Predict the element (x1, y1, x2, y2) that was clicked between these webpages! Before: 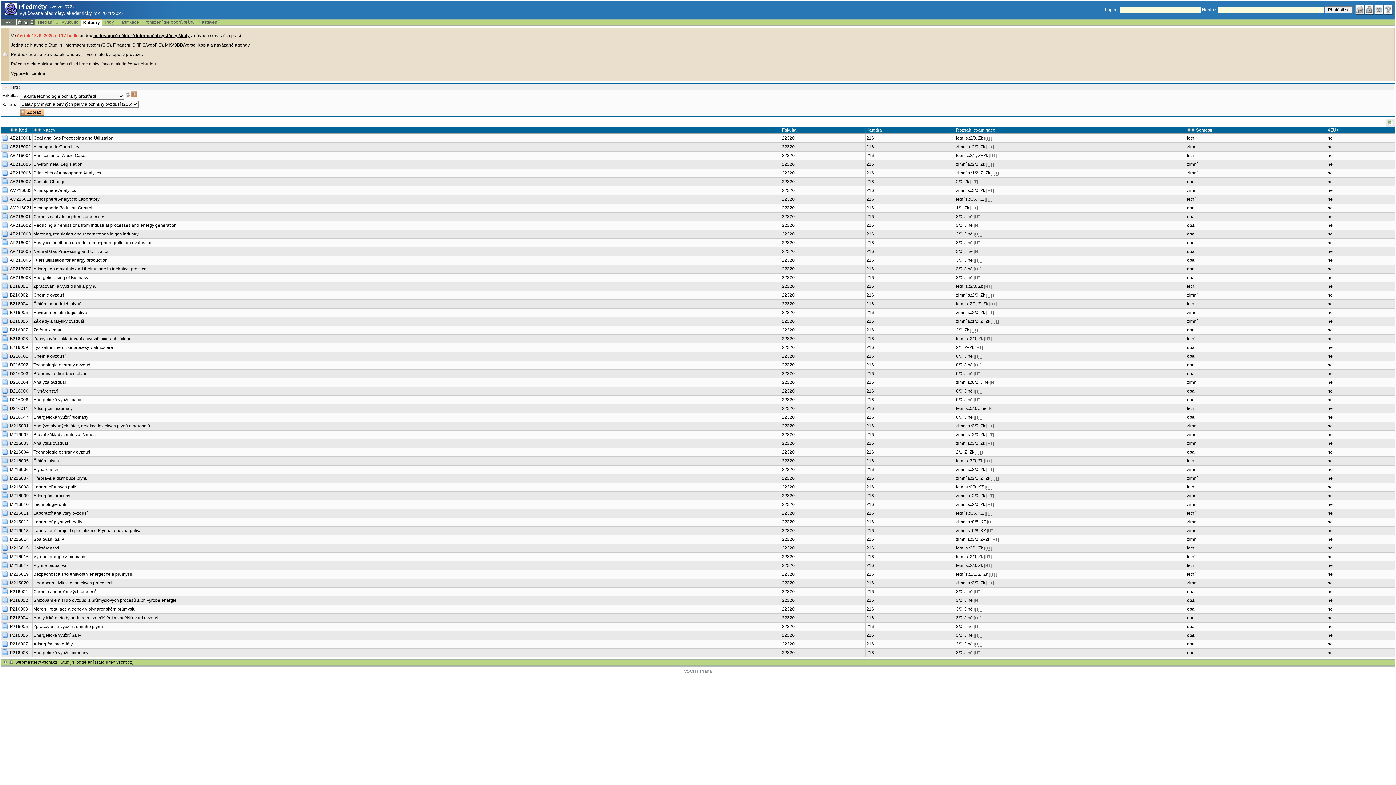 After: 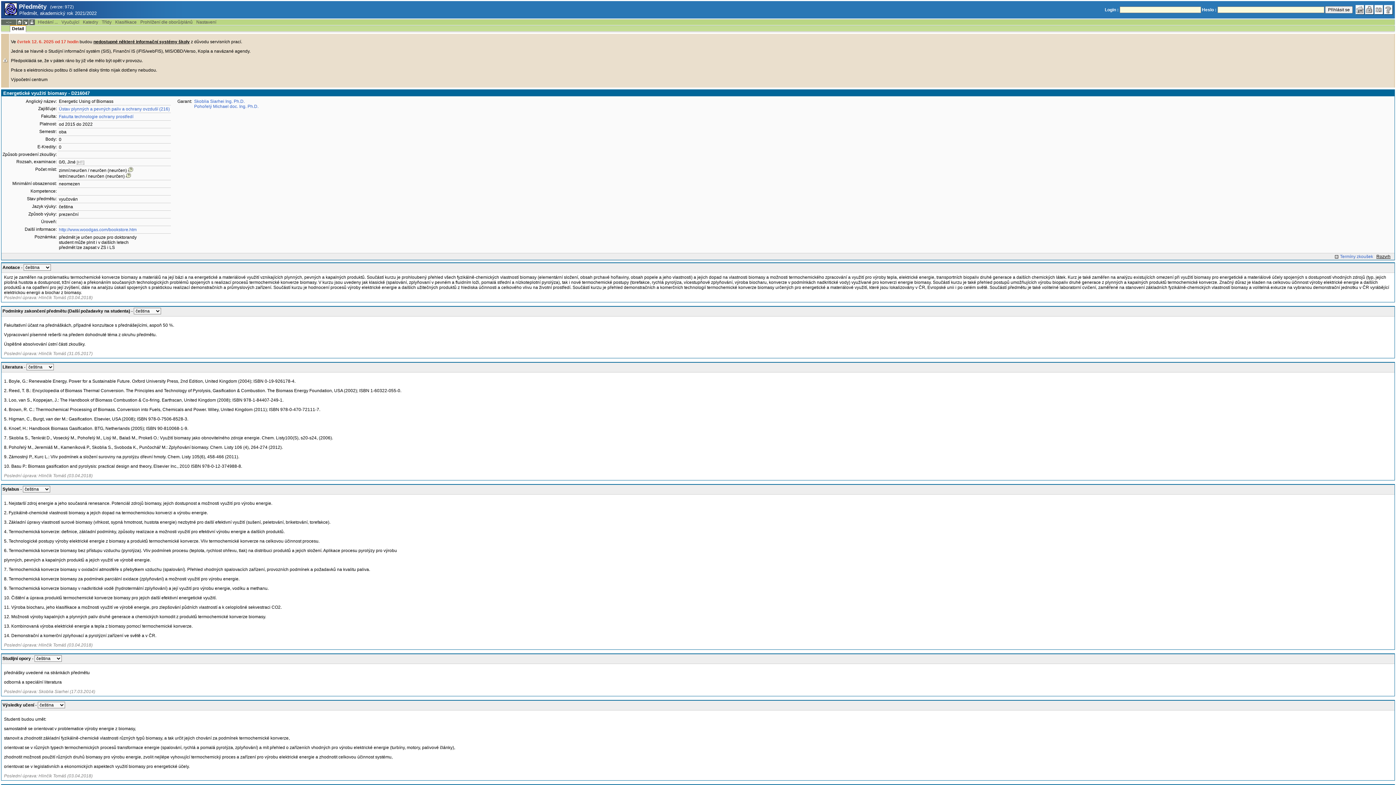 Action: bbox: (9, 414, 28, 420) label: D216047